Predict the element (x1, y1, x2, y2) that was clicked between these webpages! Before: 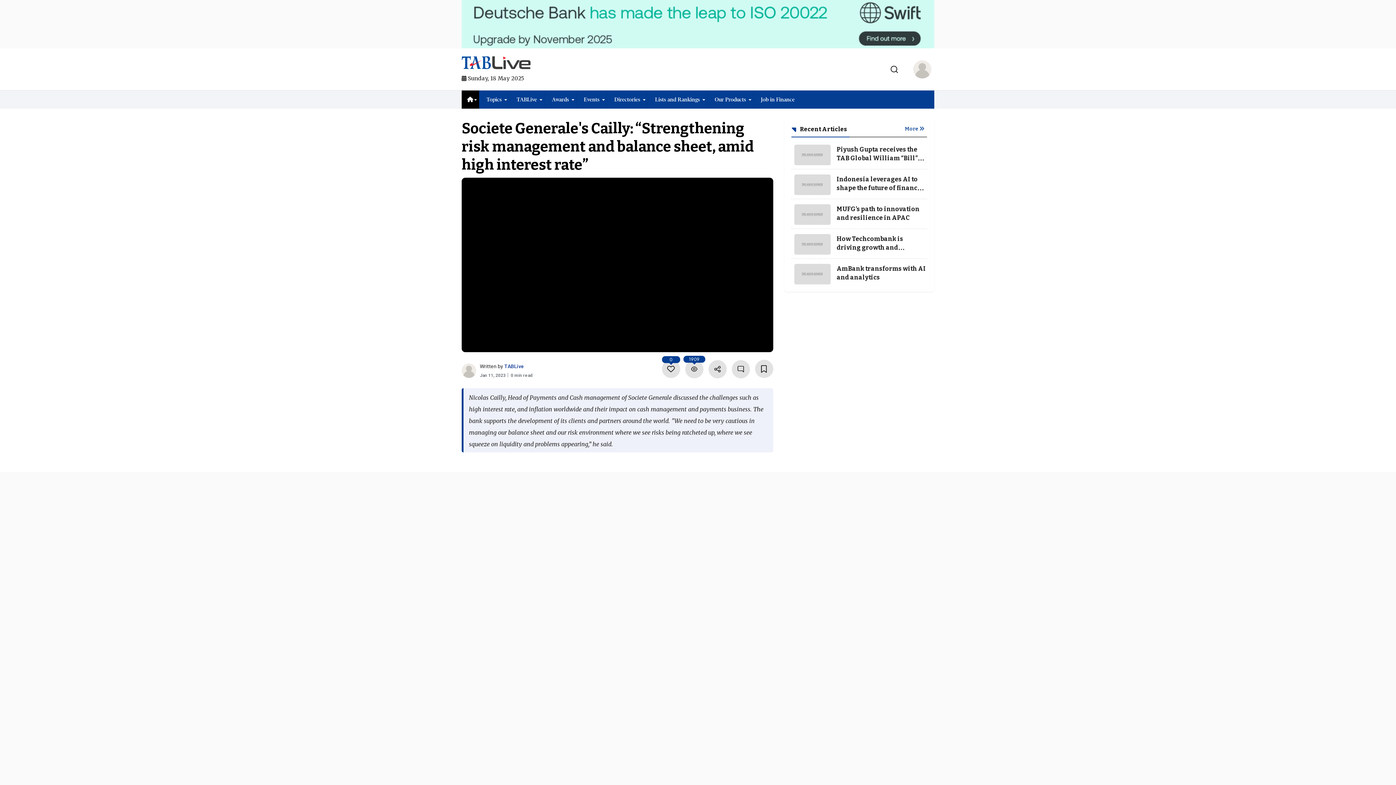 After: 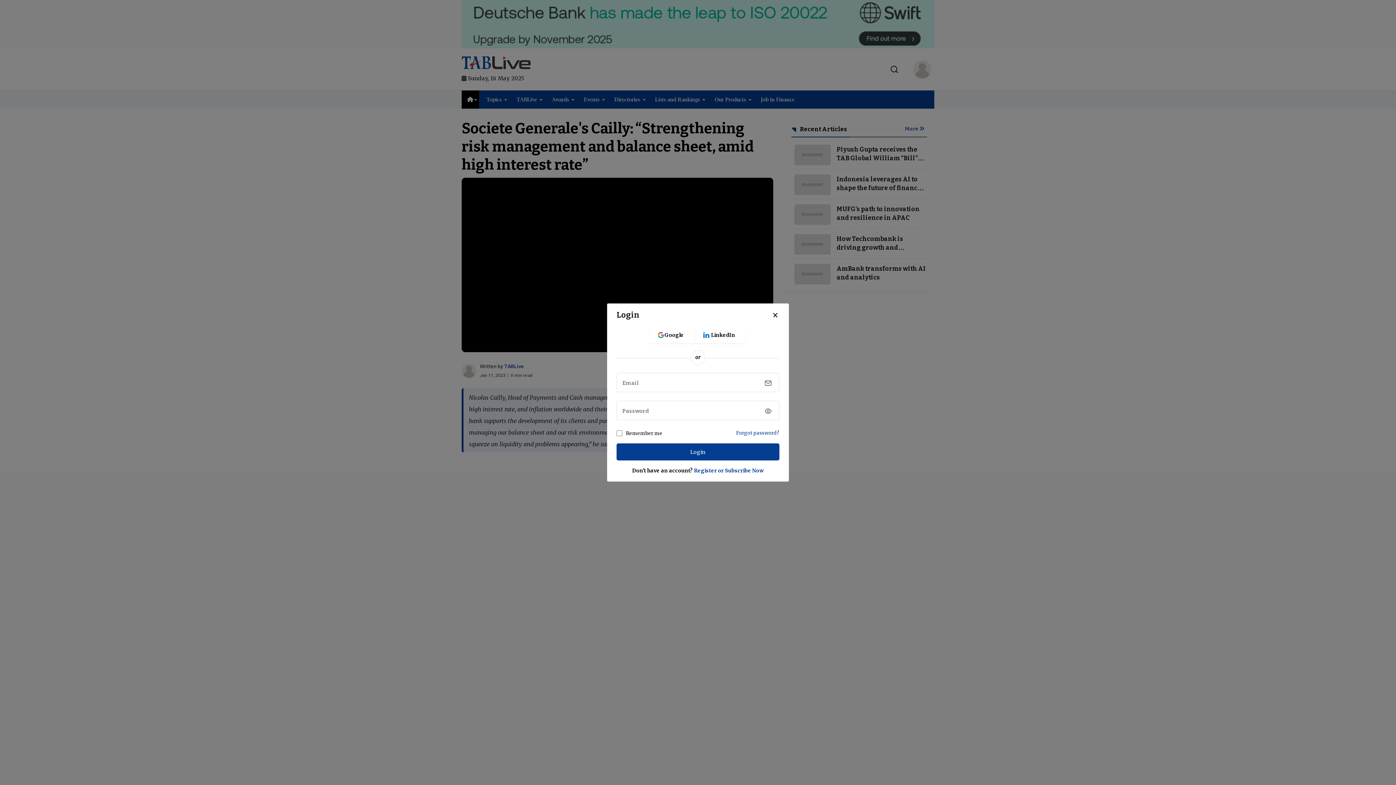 Action: bbox: (910, 58, 934, 79)